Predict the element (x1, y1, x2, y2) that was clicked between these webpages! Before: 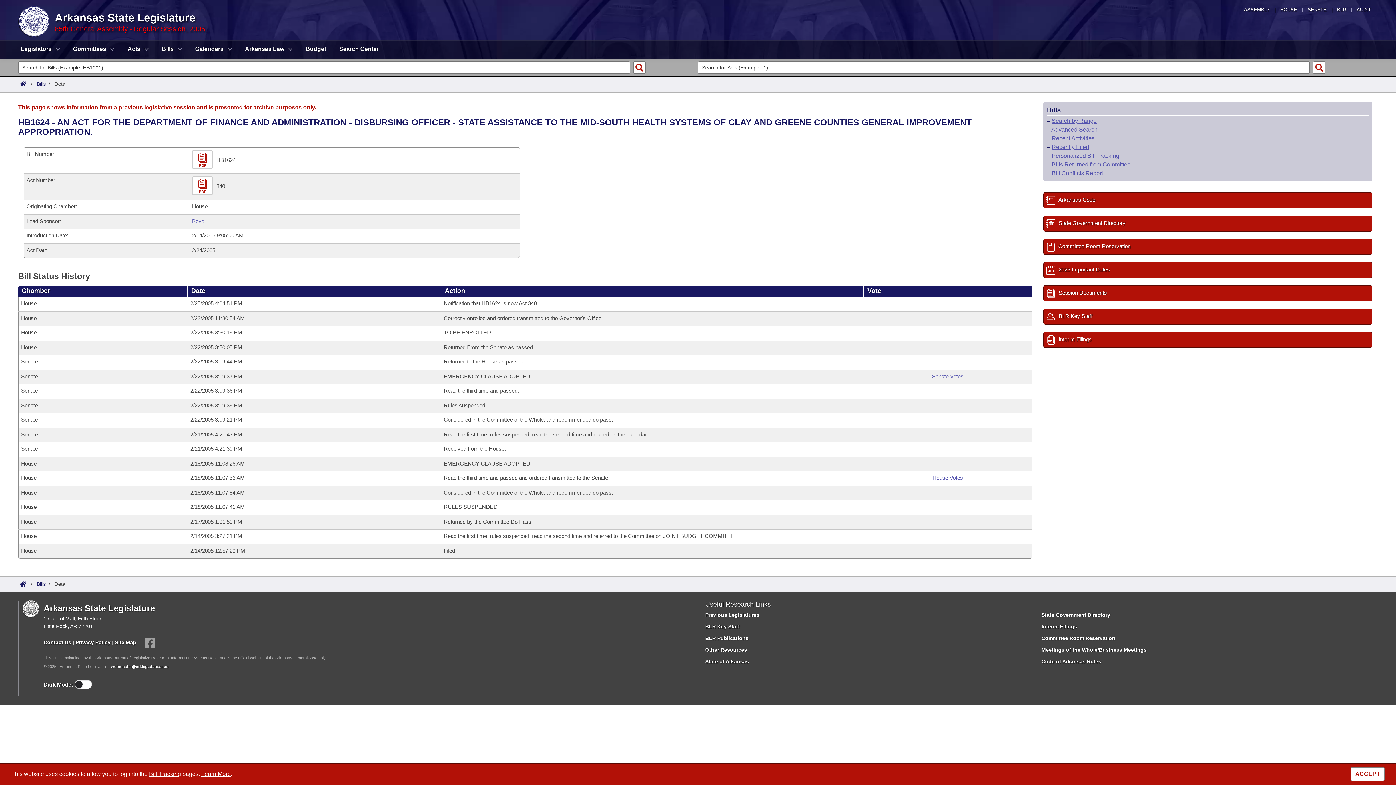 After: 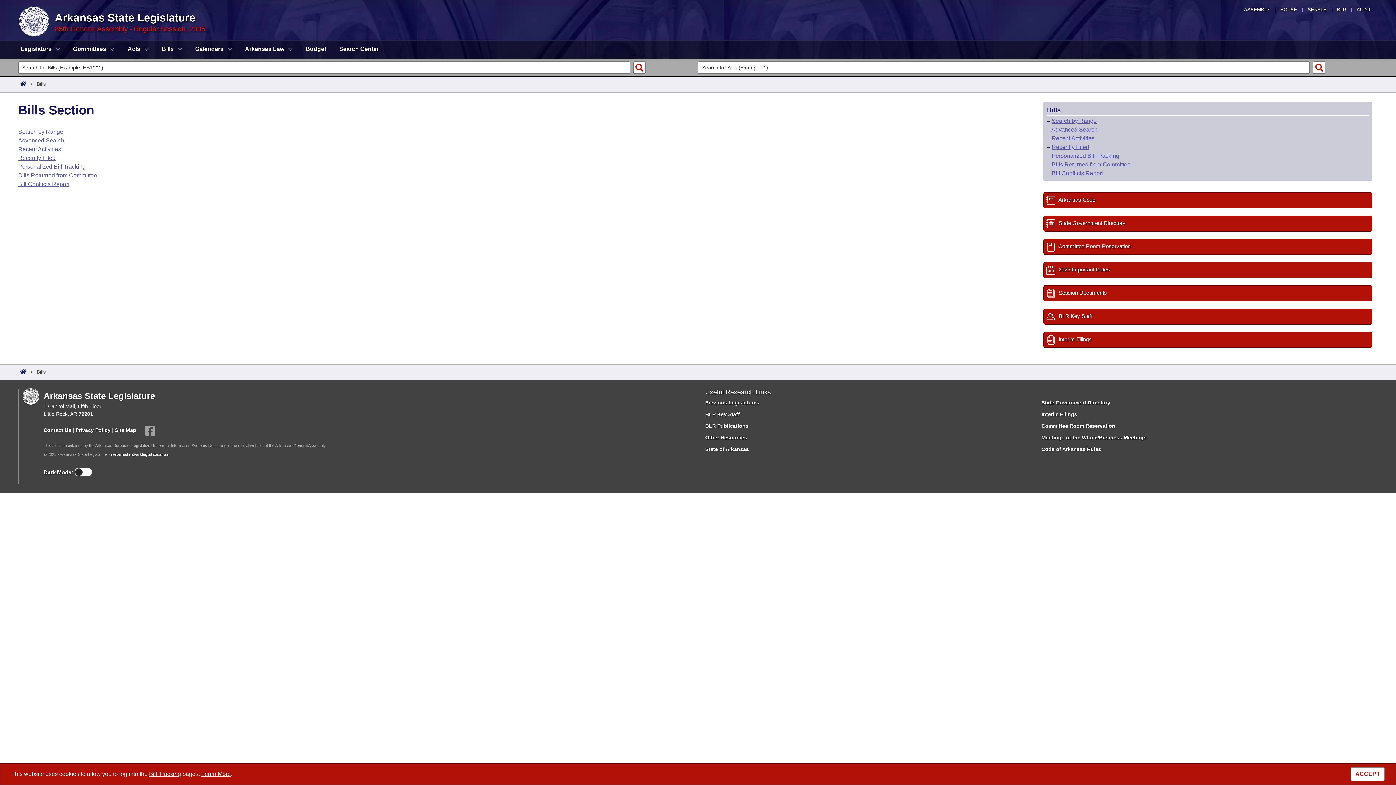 Action: label: Bills Intro Page bbox: (36, 81, 45, 86)